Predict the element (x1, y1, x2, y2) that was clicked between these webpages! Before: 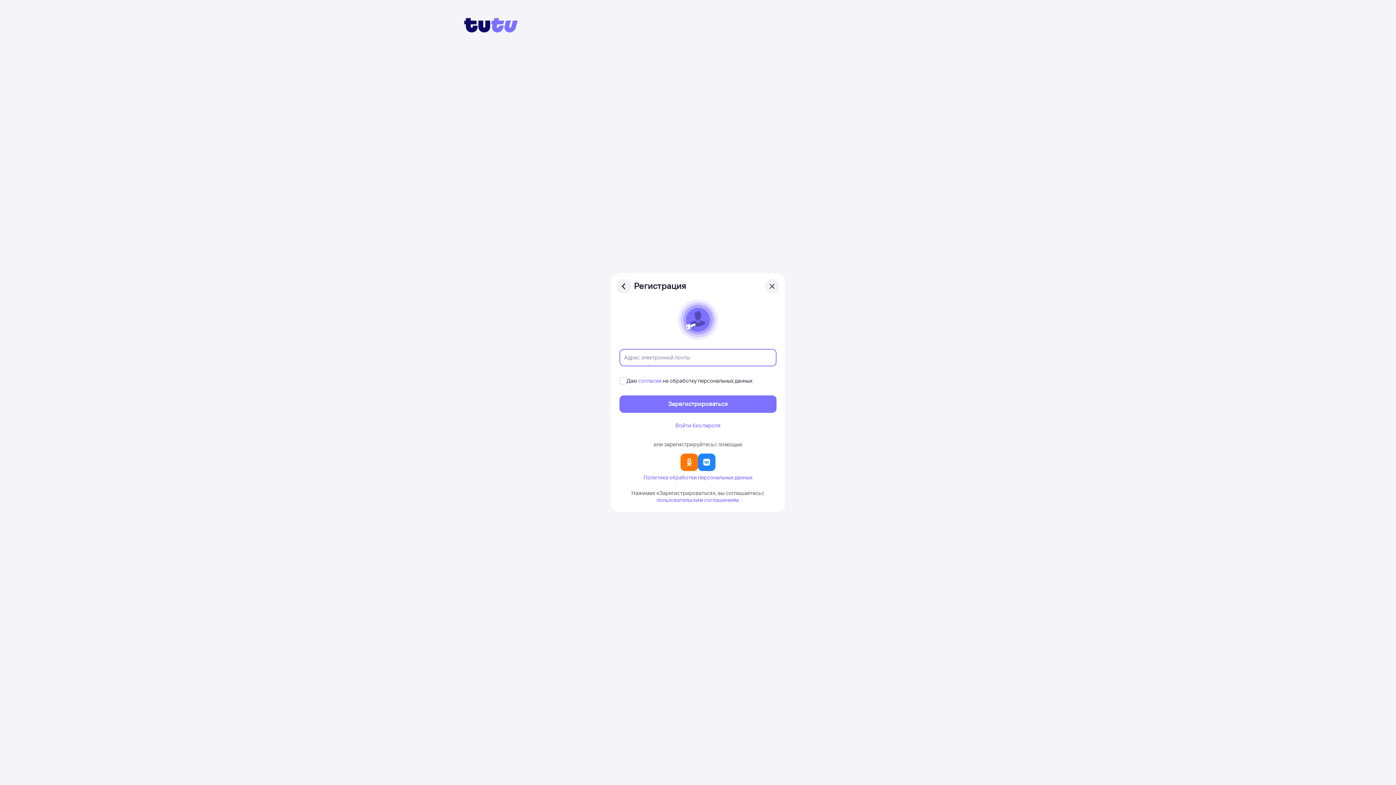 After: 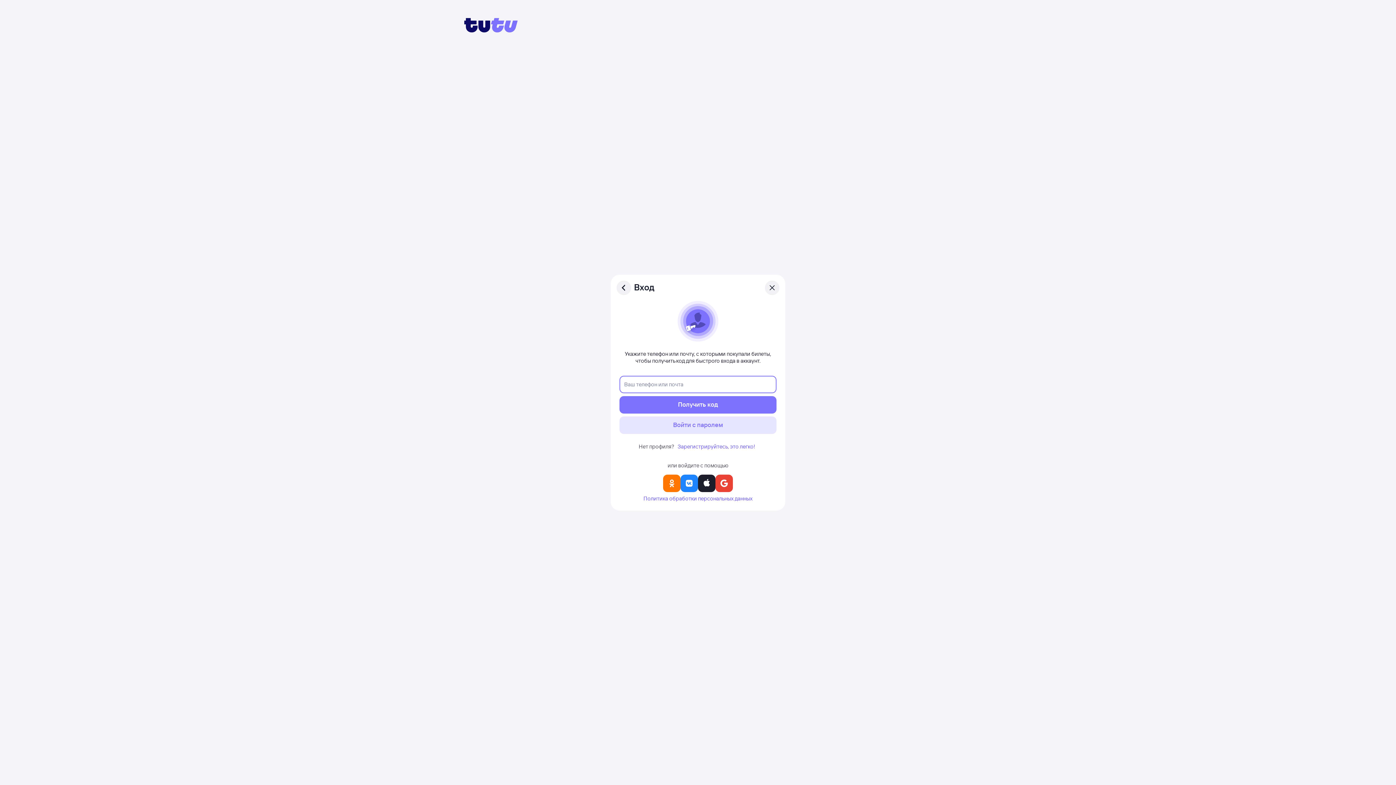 Action: bbox: (673, 421, 722, 429) label: Войти без пароля